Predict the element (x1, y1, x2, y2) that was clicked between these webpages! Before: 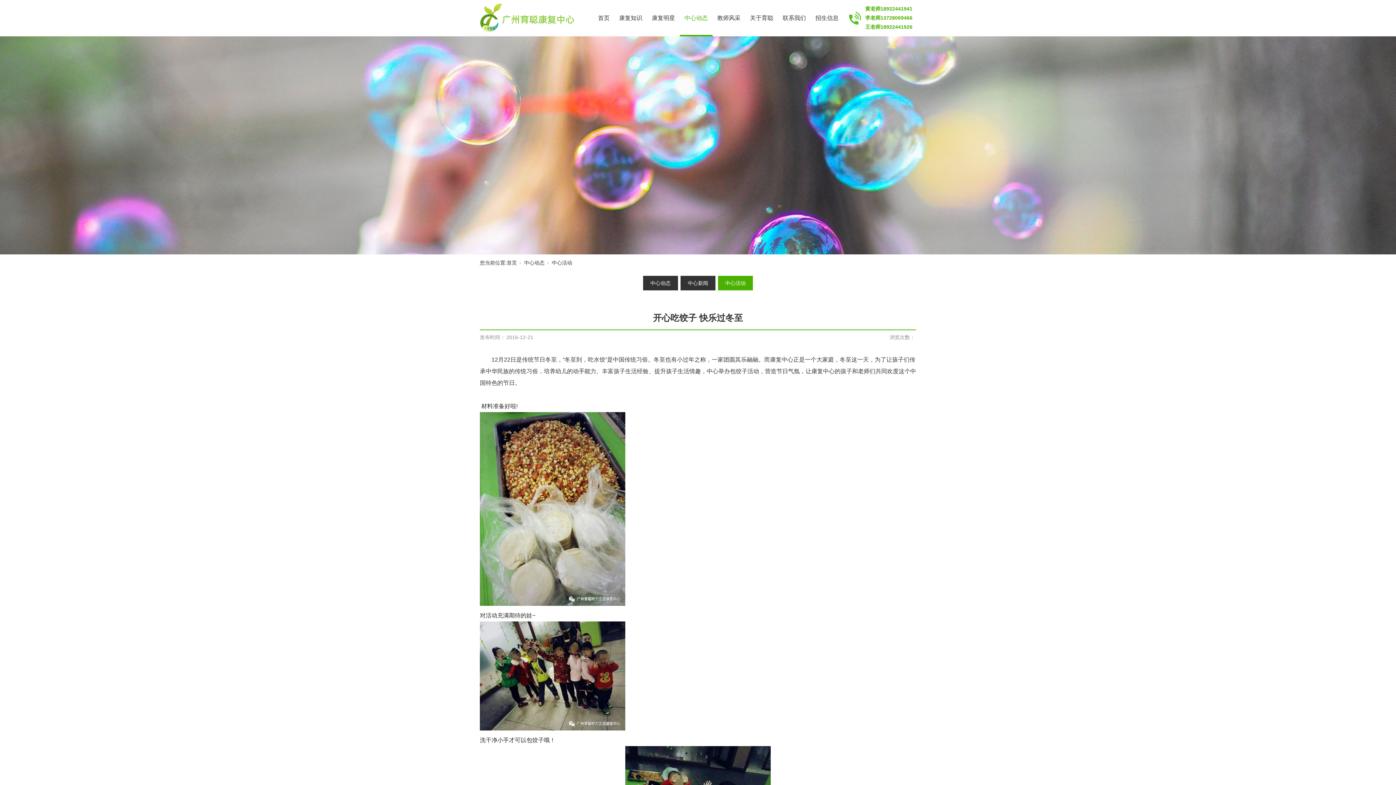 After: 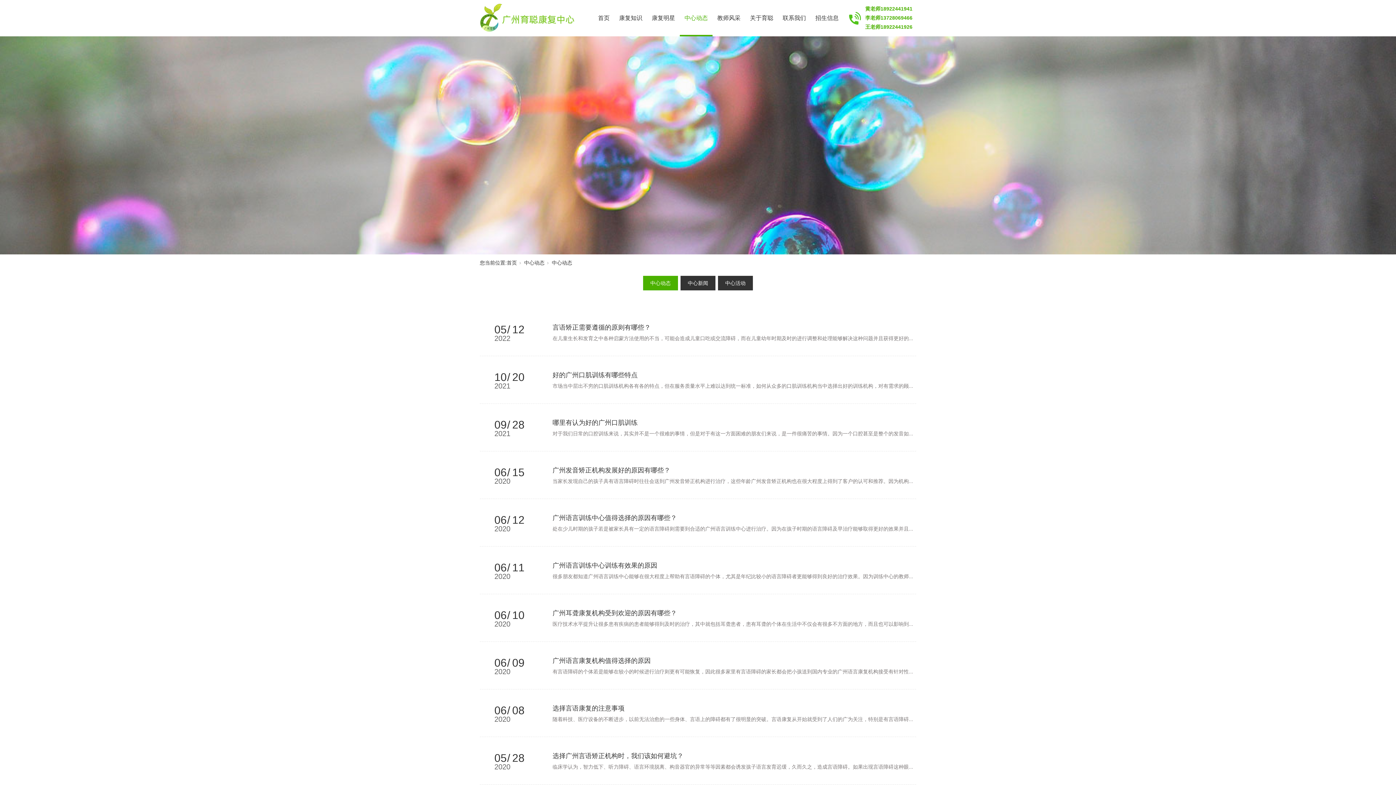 Action: label: 中心动态 bbox: (650, 276, 670, 290)